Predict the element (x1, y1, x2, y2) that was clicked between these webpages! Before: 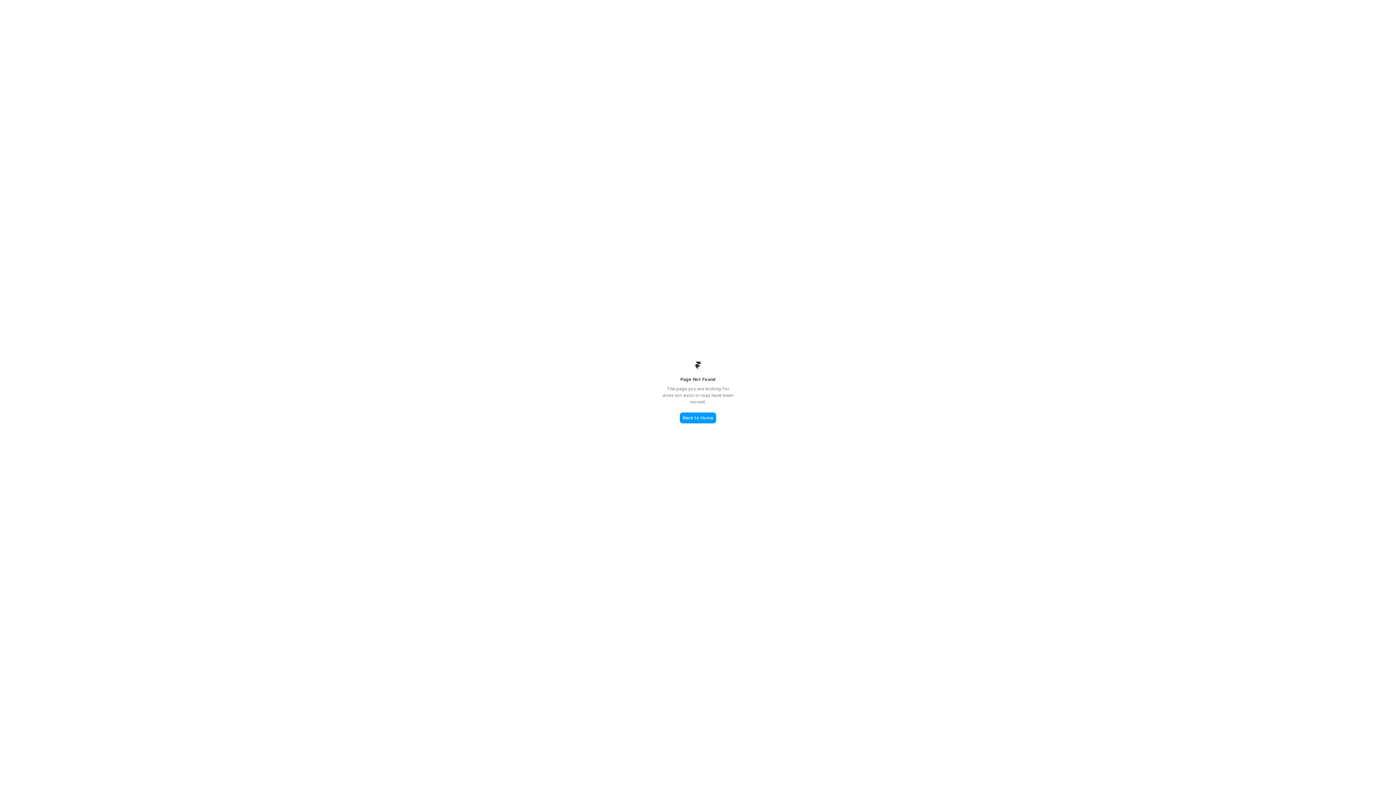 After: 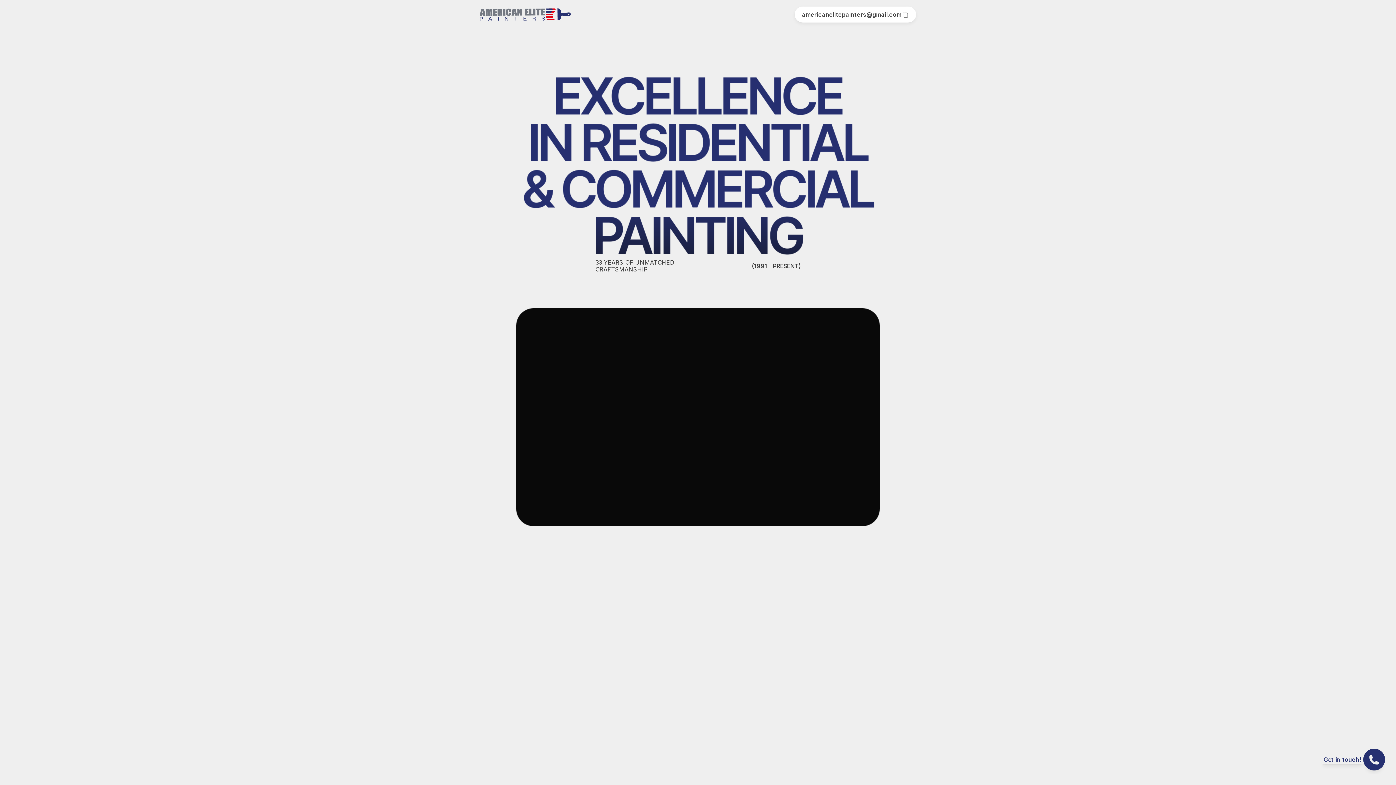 Action: bbox: (680, 412, 716, 423) label: Back to Home